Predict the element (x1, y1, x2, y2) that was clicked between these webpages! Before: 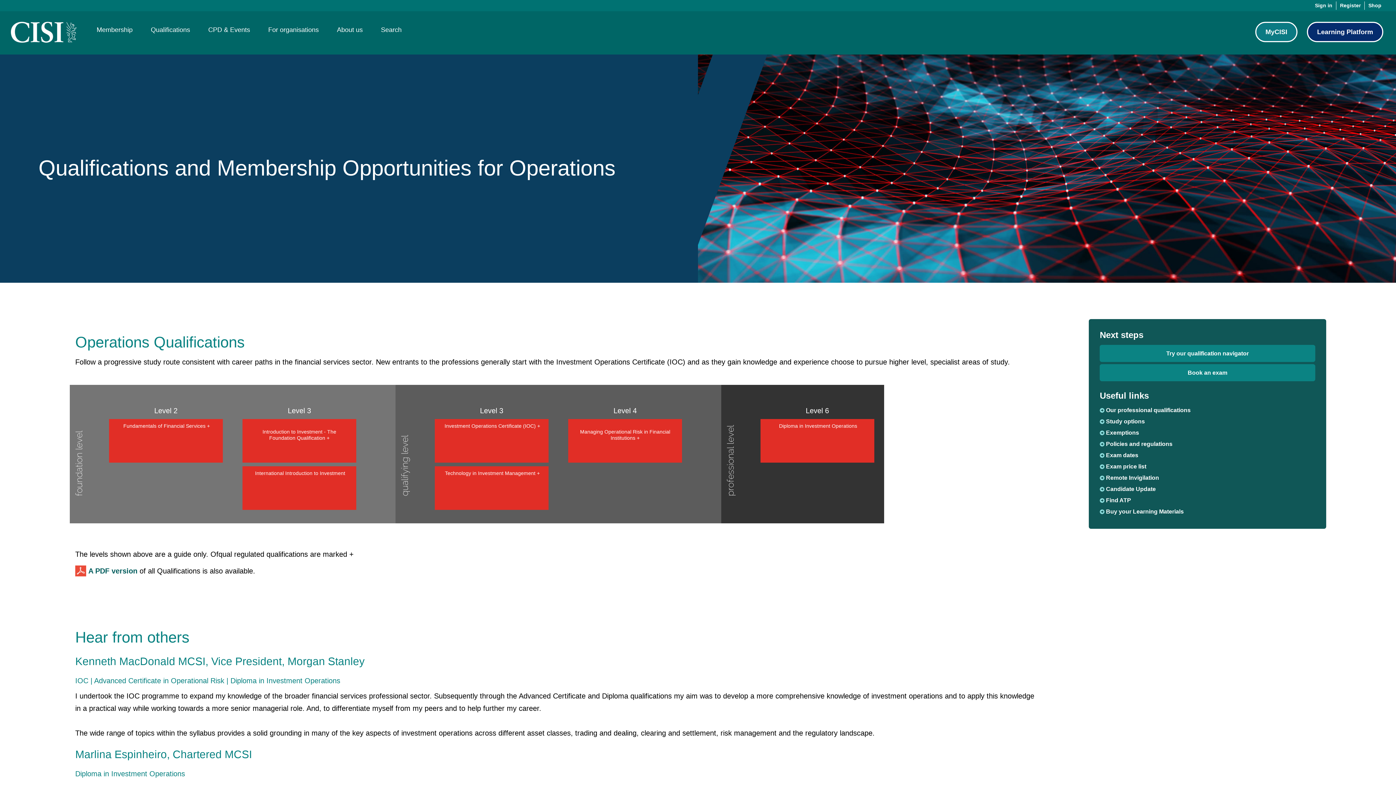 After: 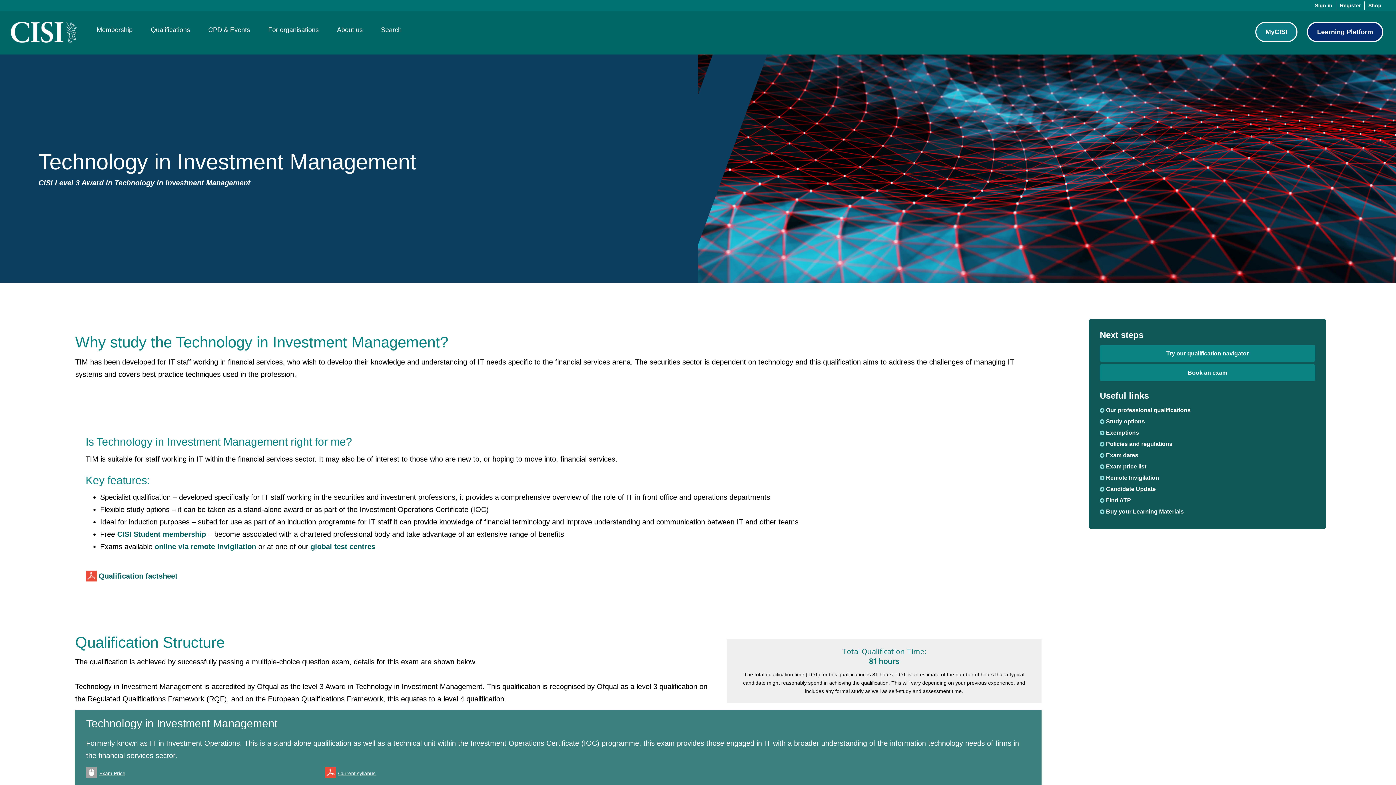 Action: bbox: (434, 468, 548, 476) label:  Technology in Investment Management +